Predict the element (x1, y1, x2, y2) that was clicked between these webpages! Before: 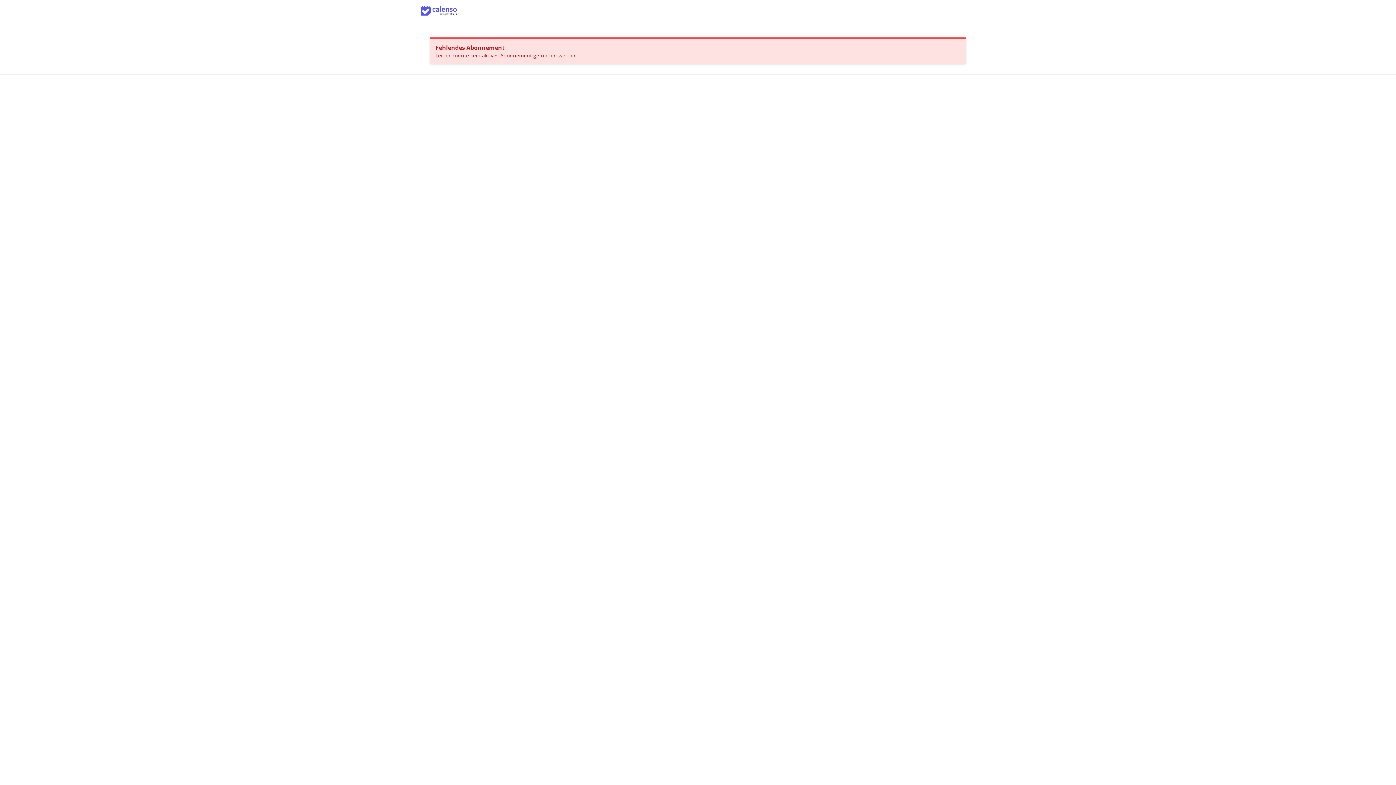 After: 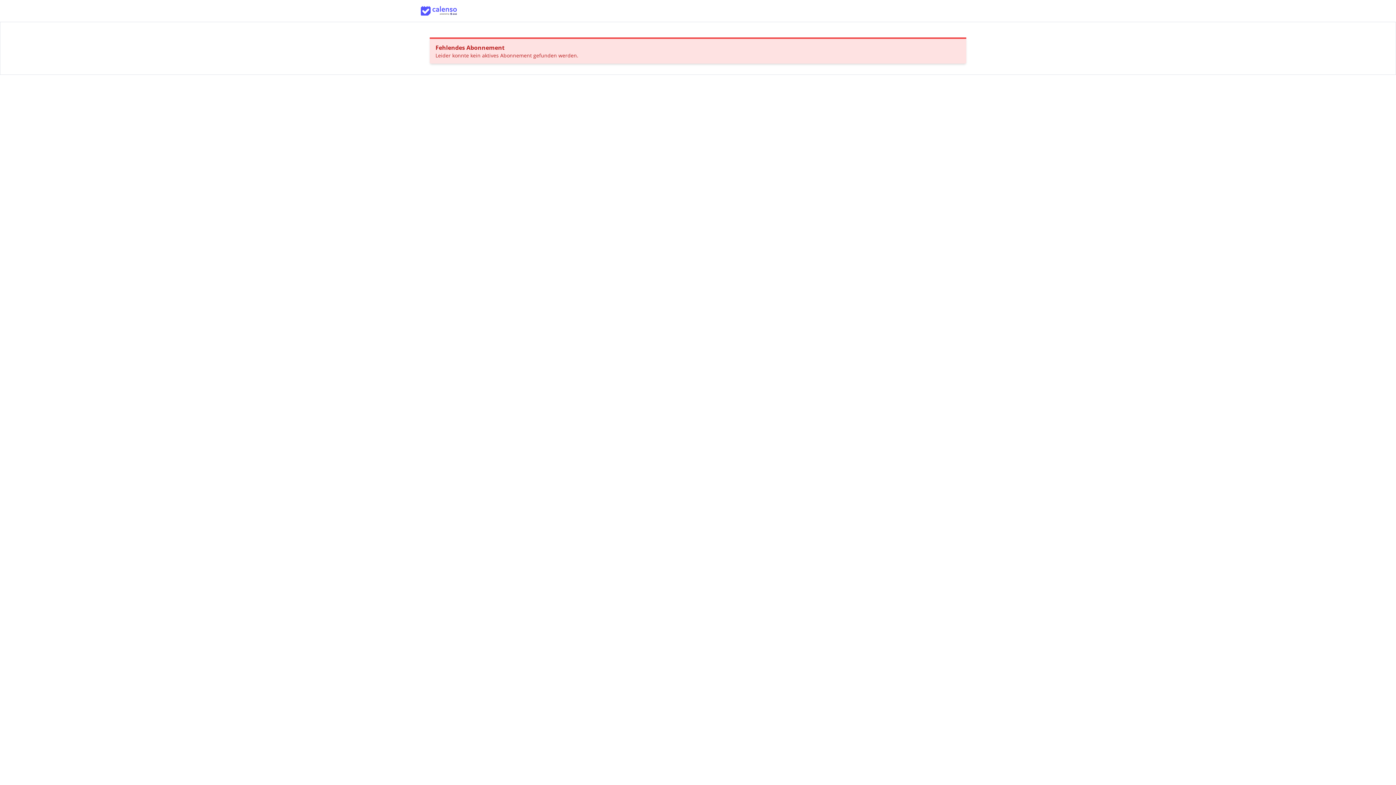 Action: bbox: (418, 3, 458, 18)